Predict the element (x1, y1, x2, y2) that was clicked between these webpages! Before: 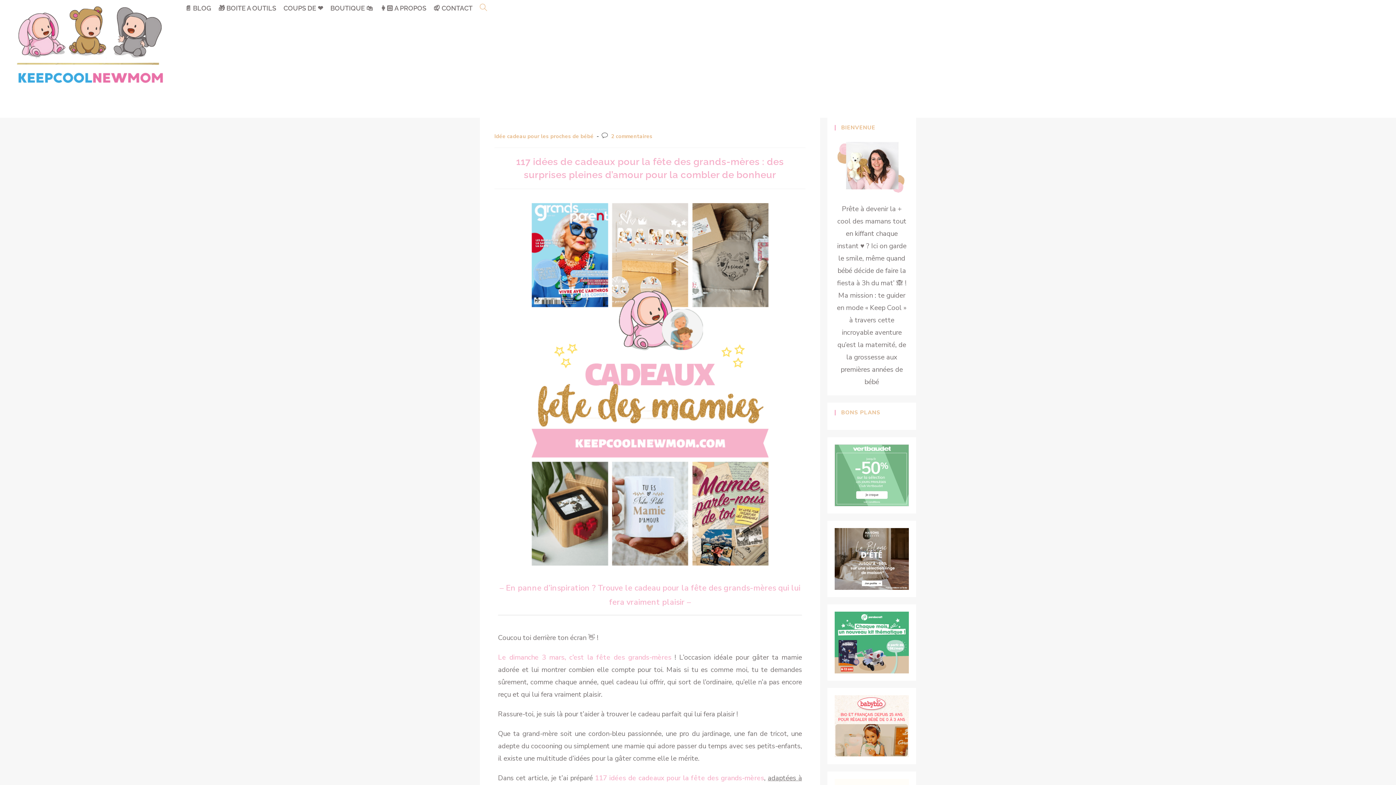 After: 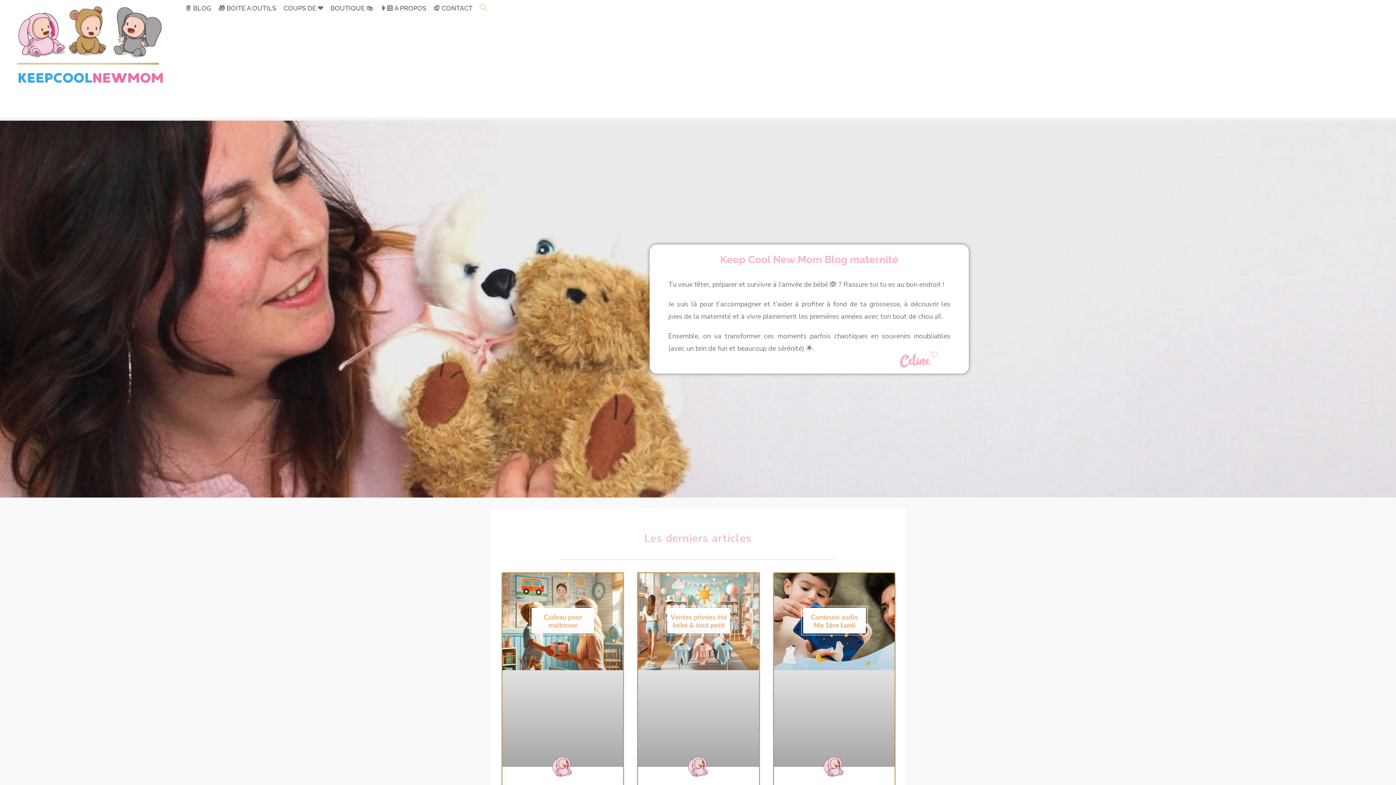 Action: bbox: (0, 0, 181, 90)